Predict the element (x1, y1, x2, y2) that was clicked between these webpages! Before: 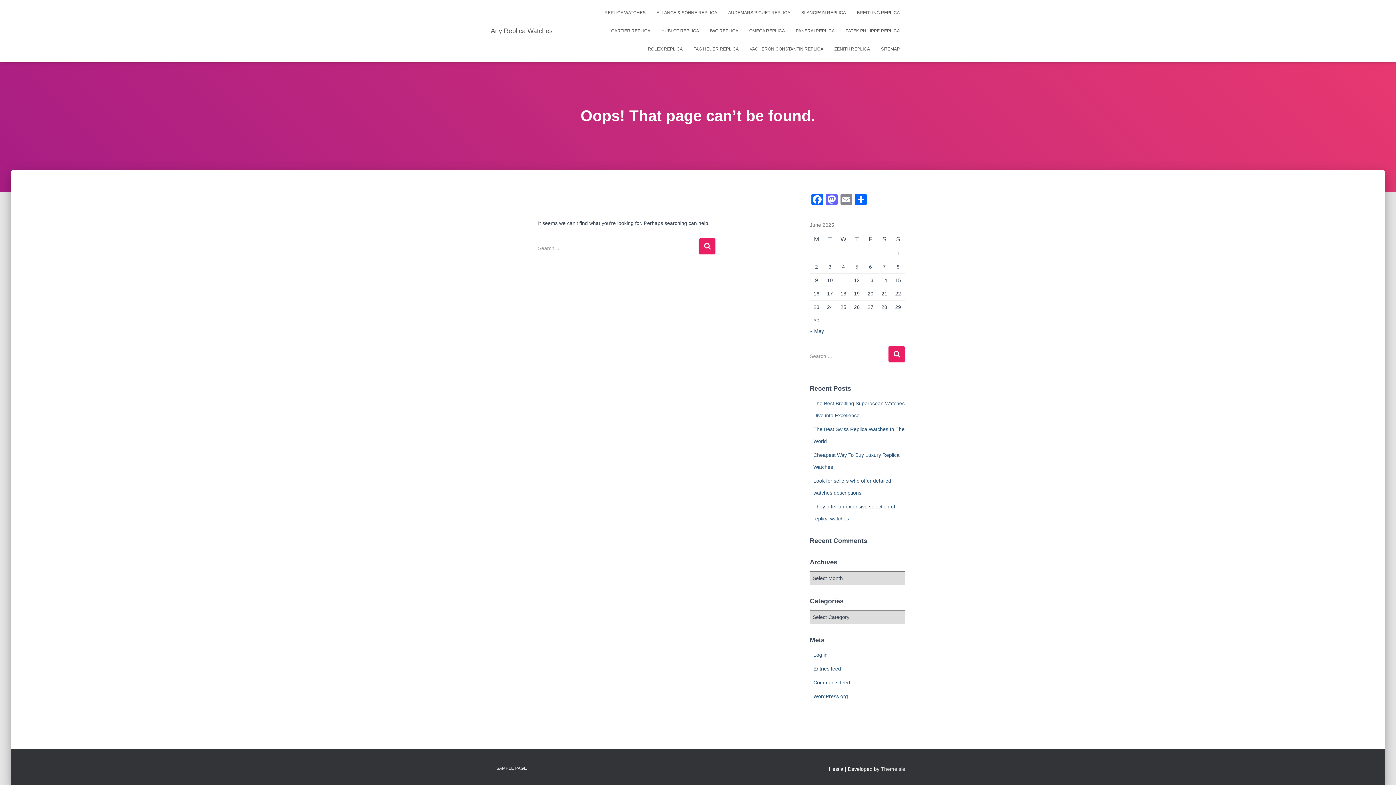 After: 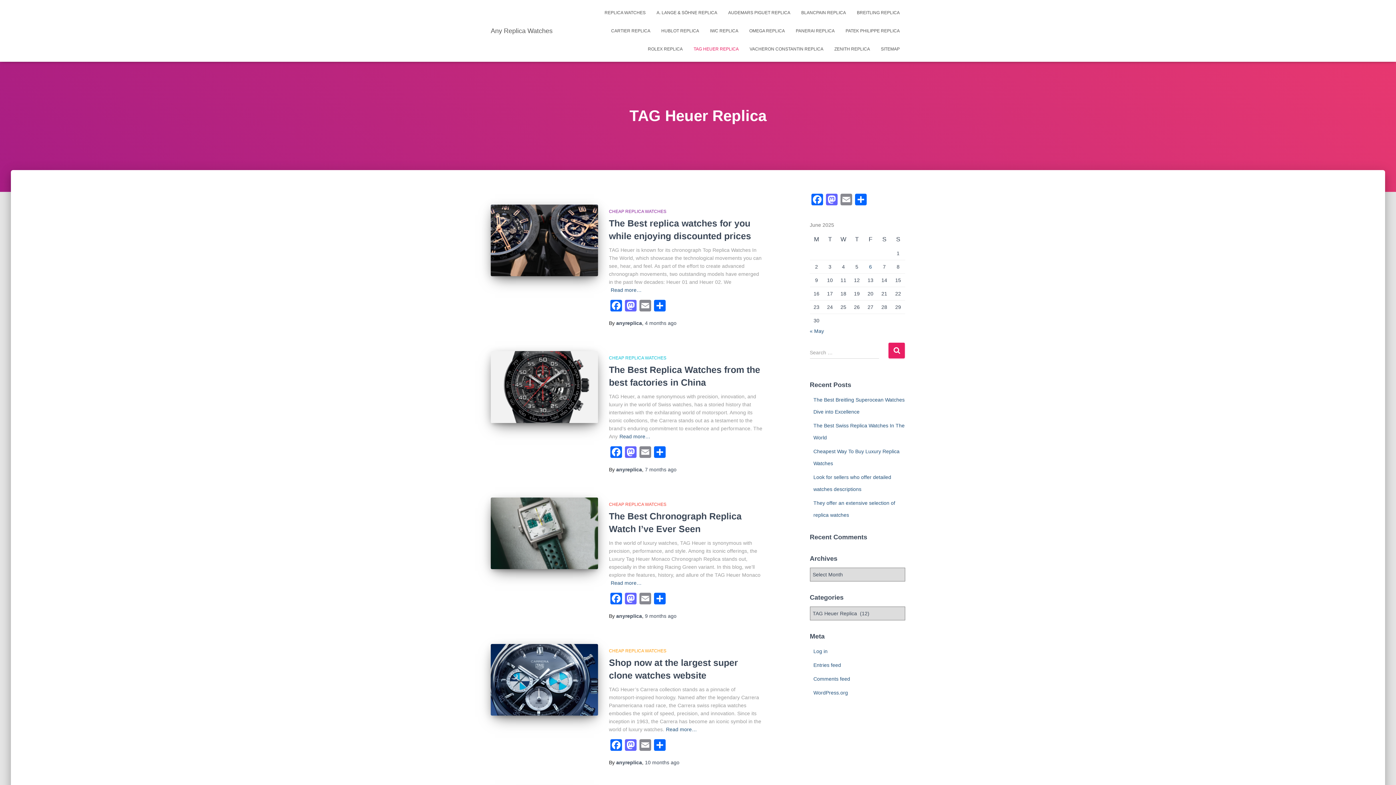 Action: bbox: (688, 40, 744, 58) label: TAG HEUER REPLICA